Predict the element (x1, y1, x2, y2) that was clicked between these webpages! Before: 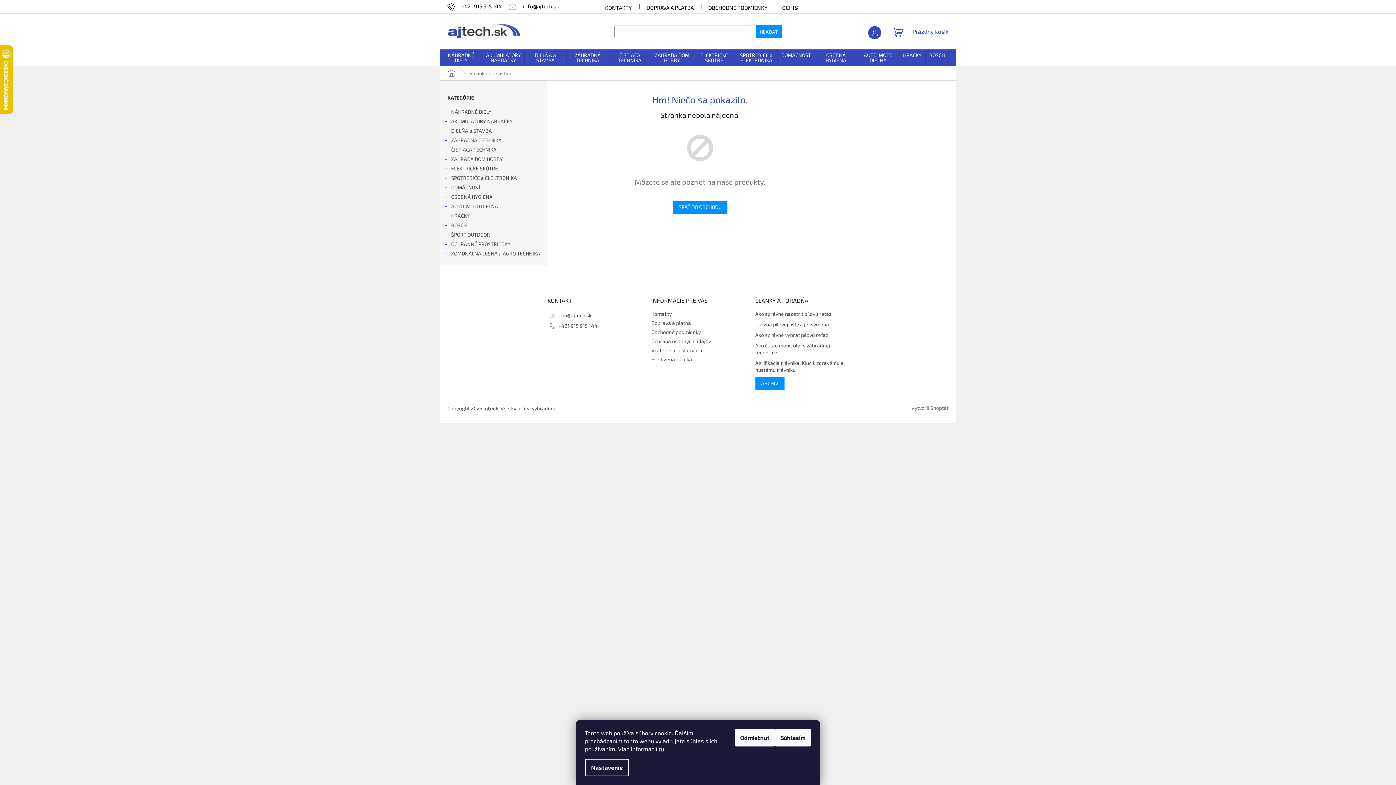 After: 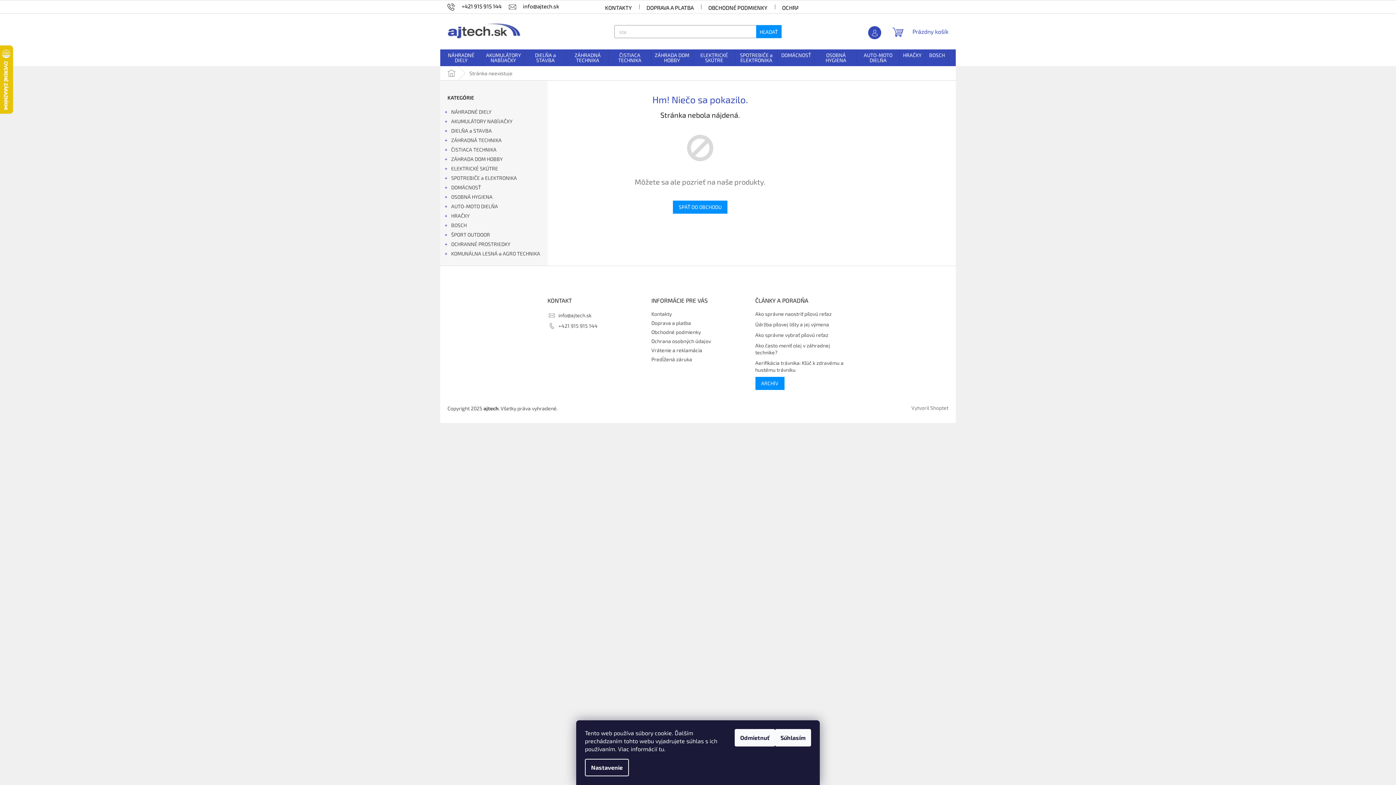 Action: bbox: (658, 745, 664, 752) label: tu